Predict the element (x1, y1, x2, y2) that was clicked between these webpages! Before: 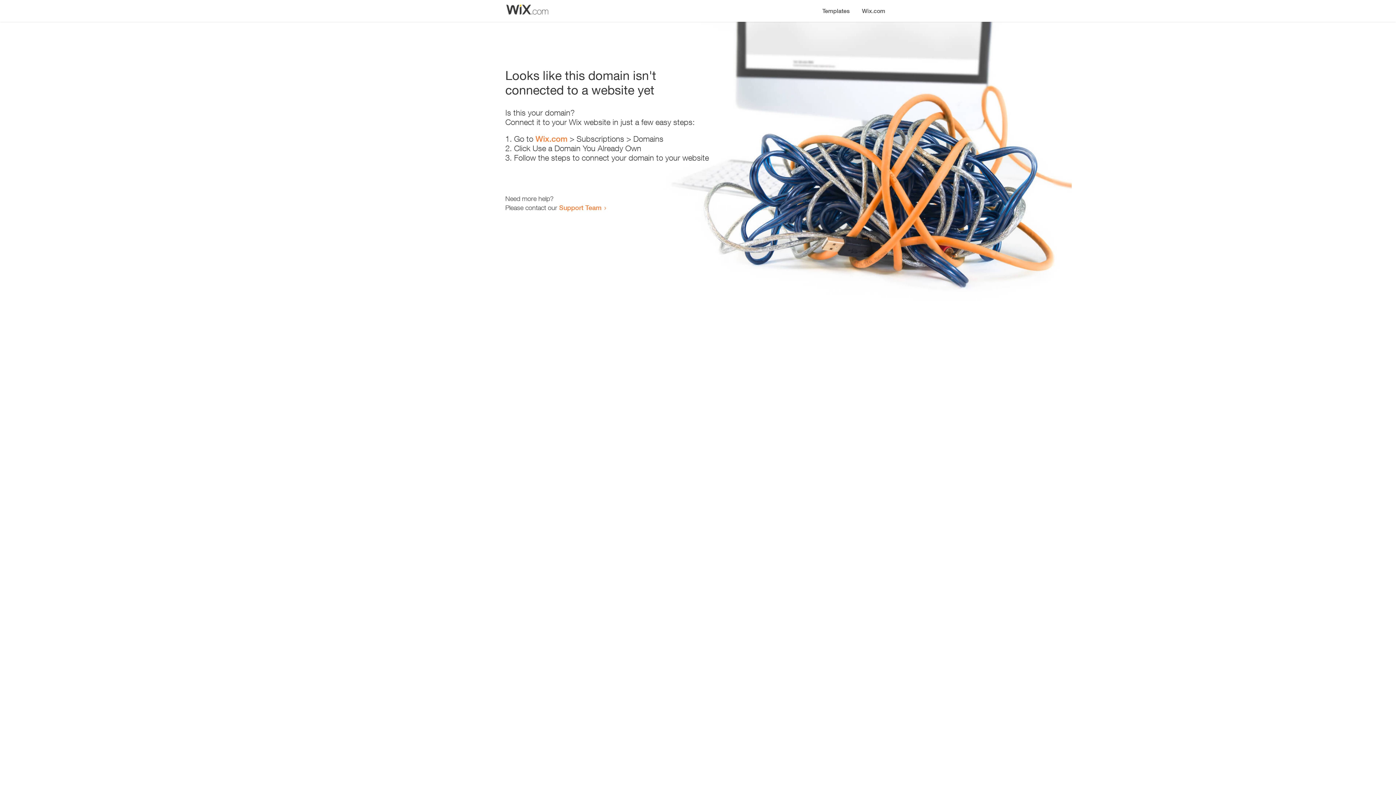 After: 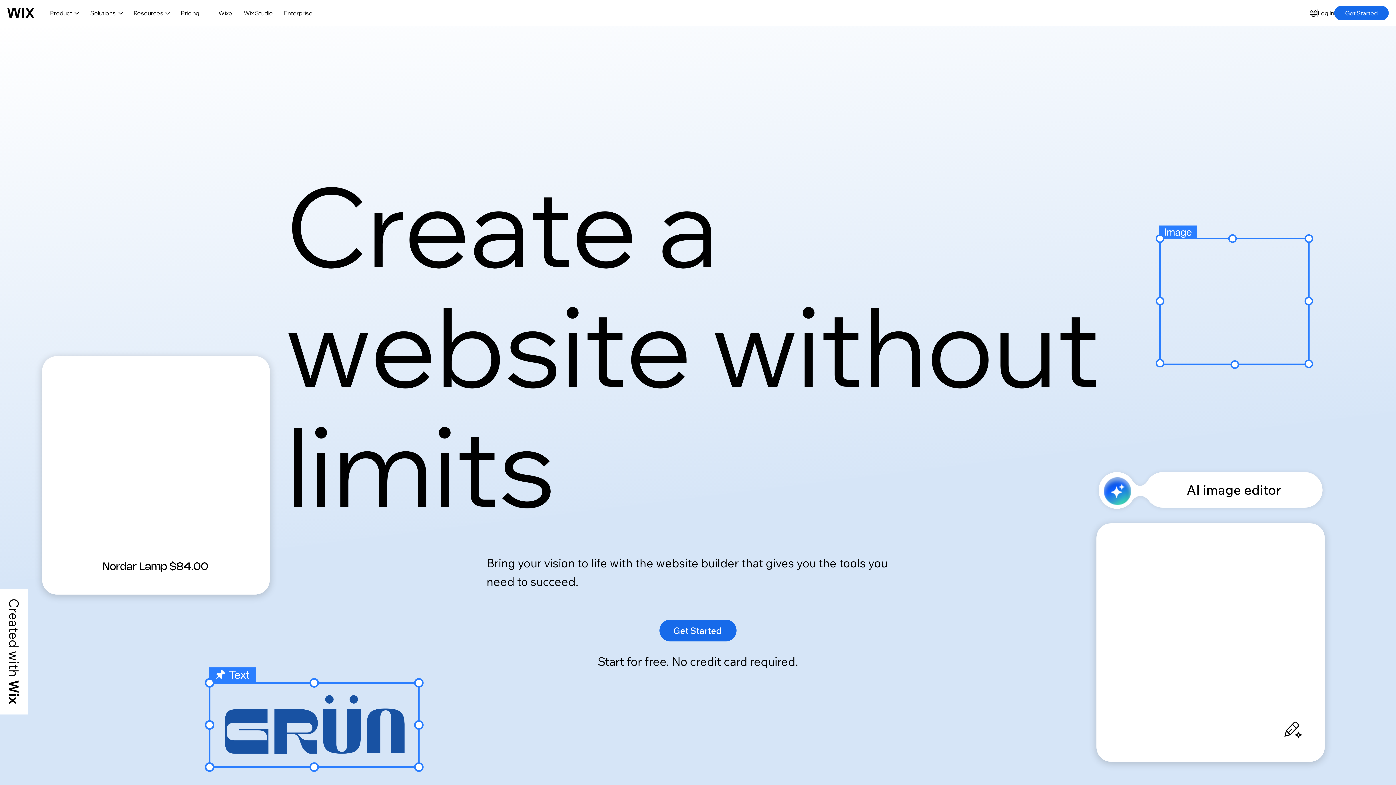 Action: bbox: (856, 0, 890, 14) label: Wix.com